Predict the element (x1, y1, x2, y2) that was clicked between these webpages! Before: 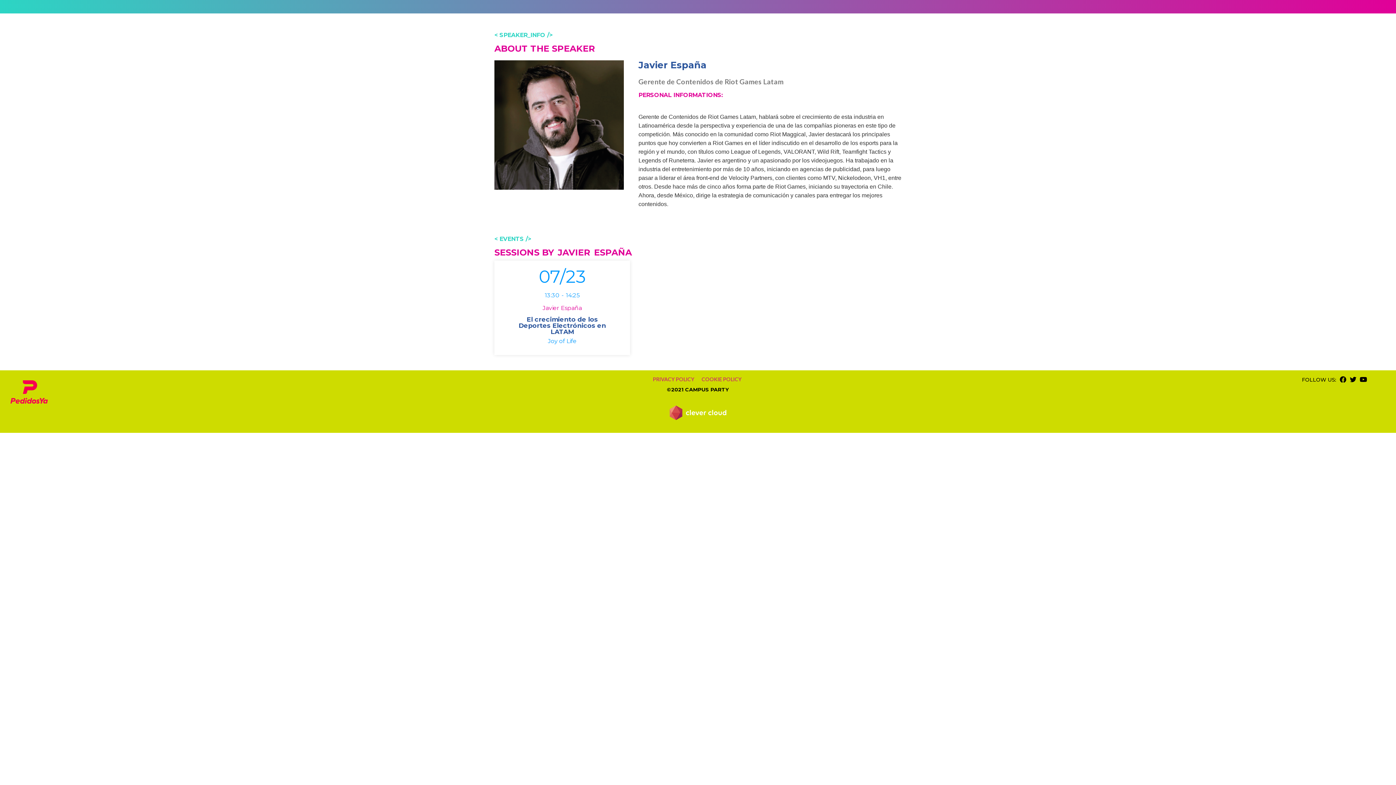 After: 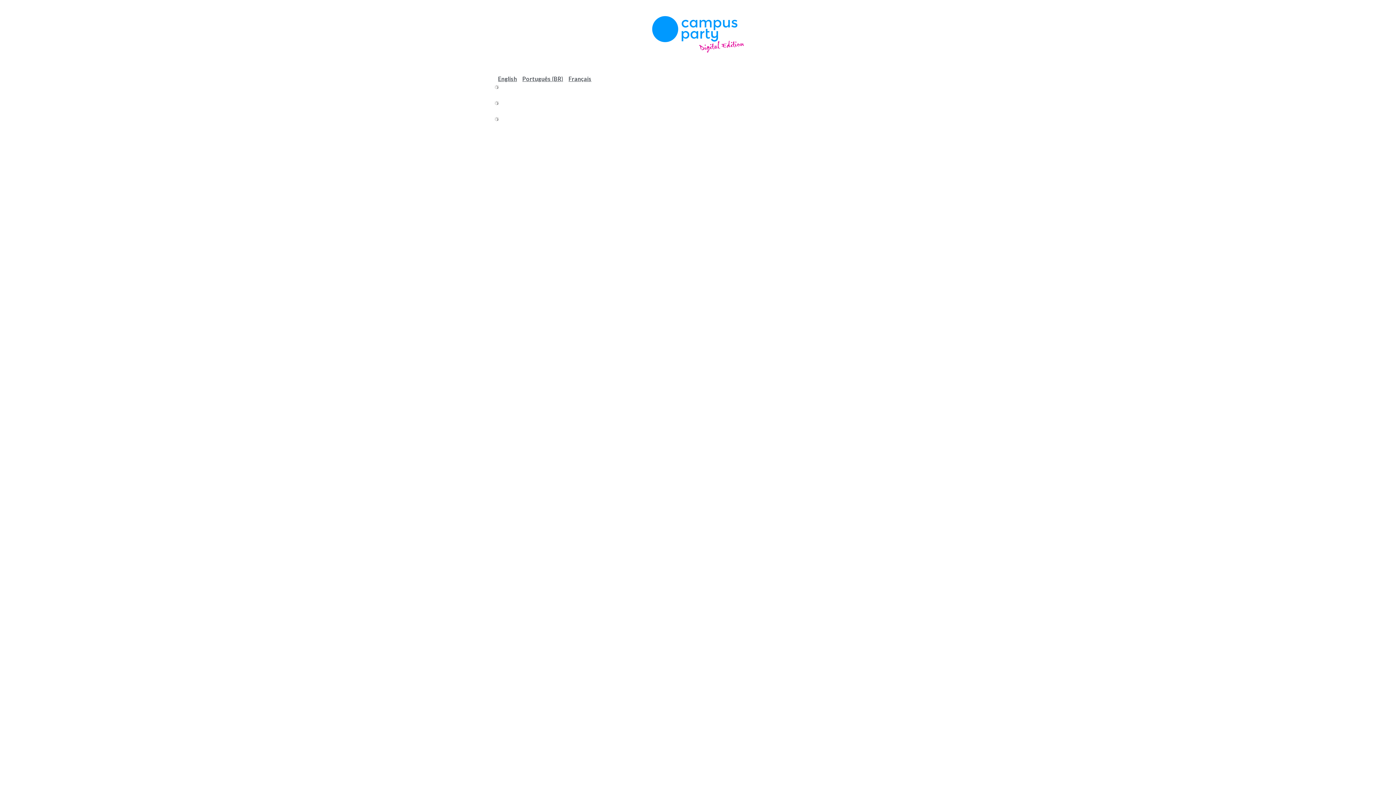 Action: bbox: (653, 376, 694, 382) label: PRIVACY POLICY